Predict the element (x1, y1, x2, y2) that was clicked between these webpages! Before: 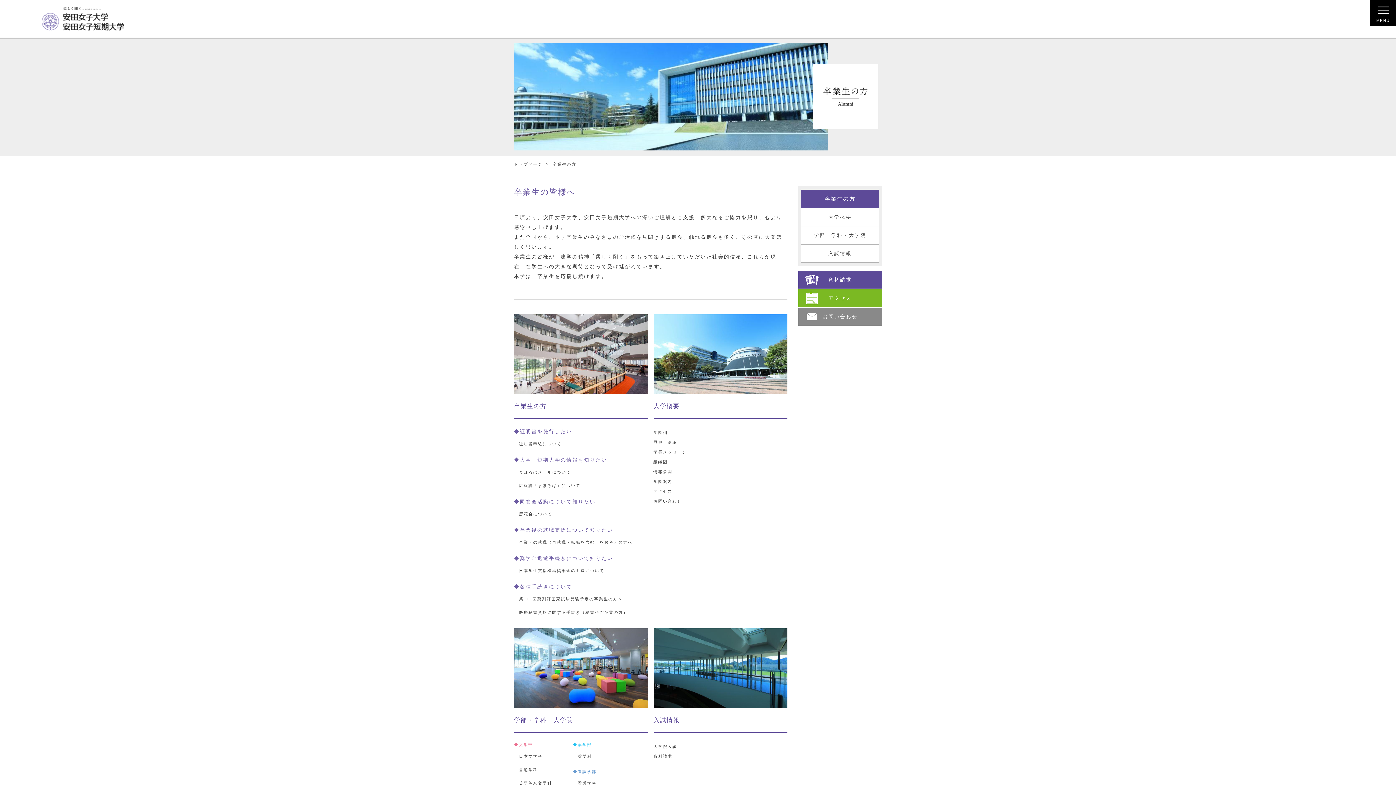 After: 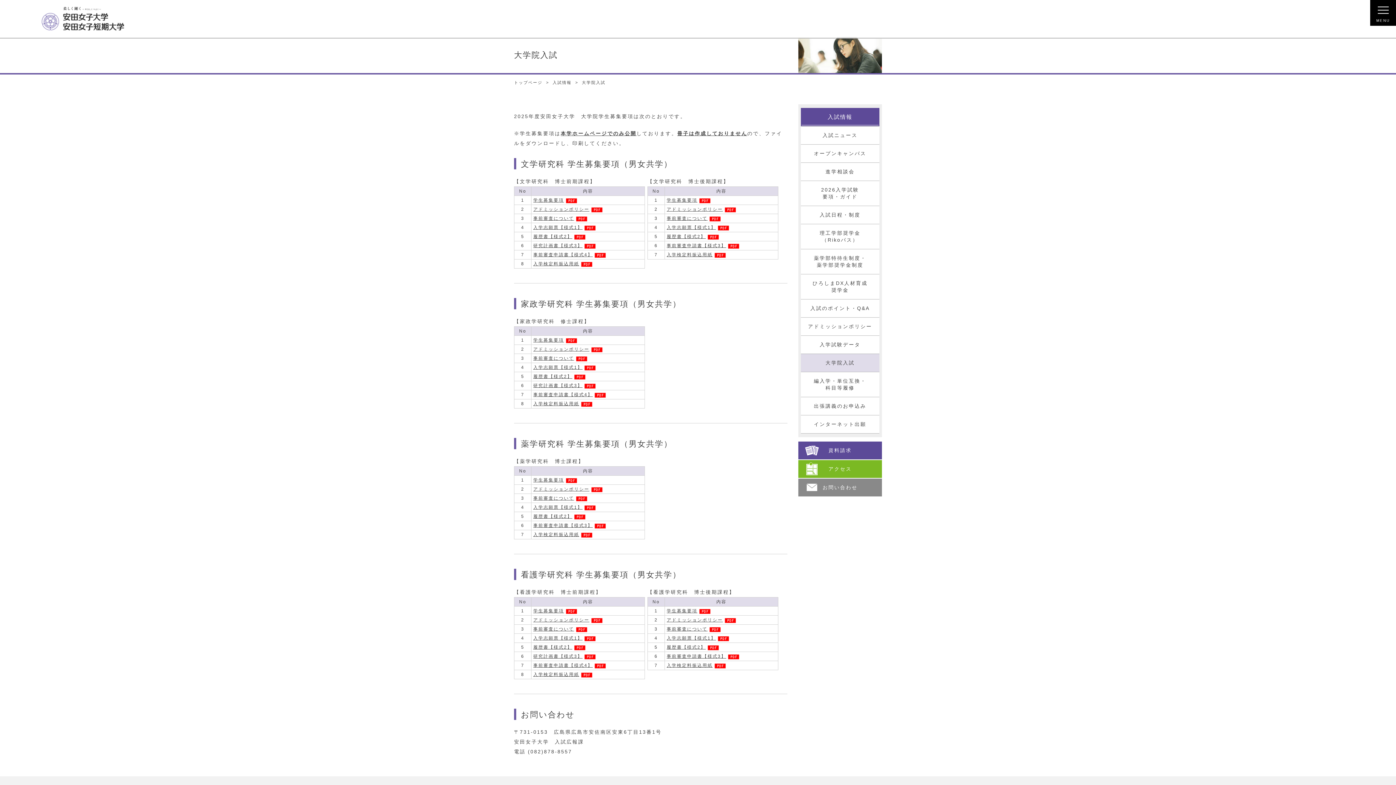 Action: bbox: (653, 744, 677, 748) label: 大学院入試